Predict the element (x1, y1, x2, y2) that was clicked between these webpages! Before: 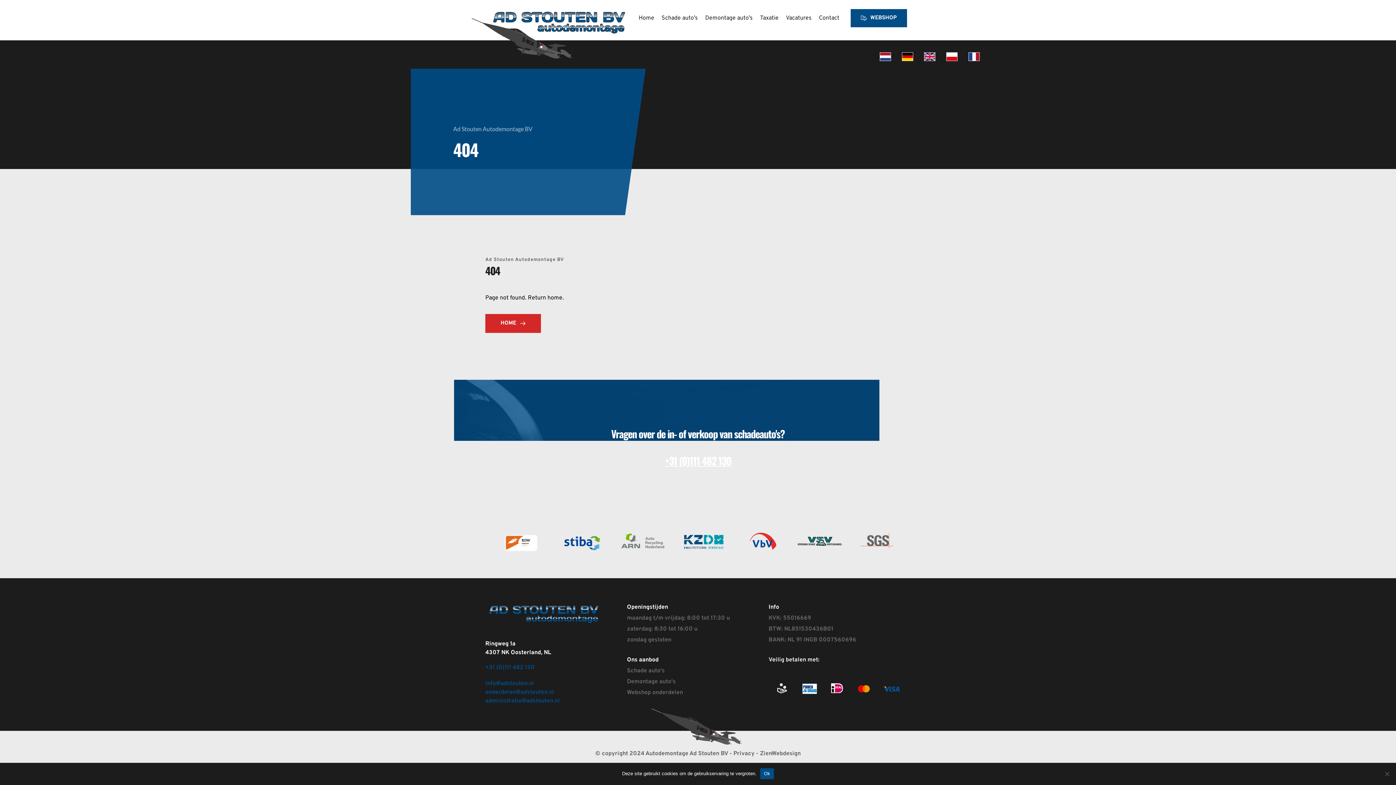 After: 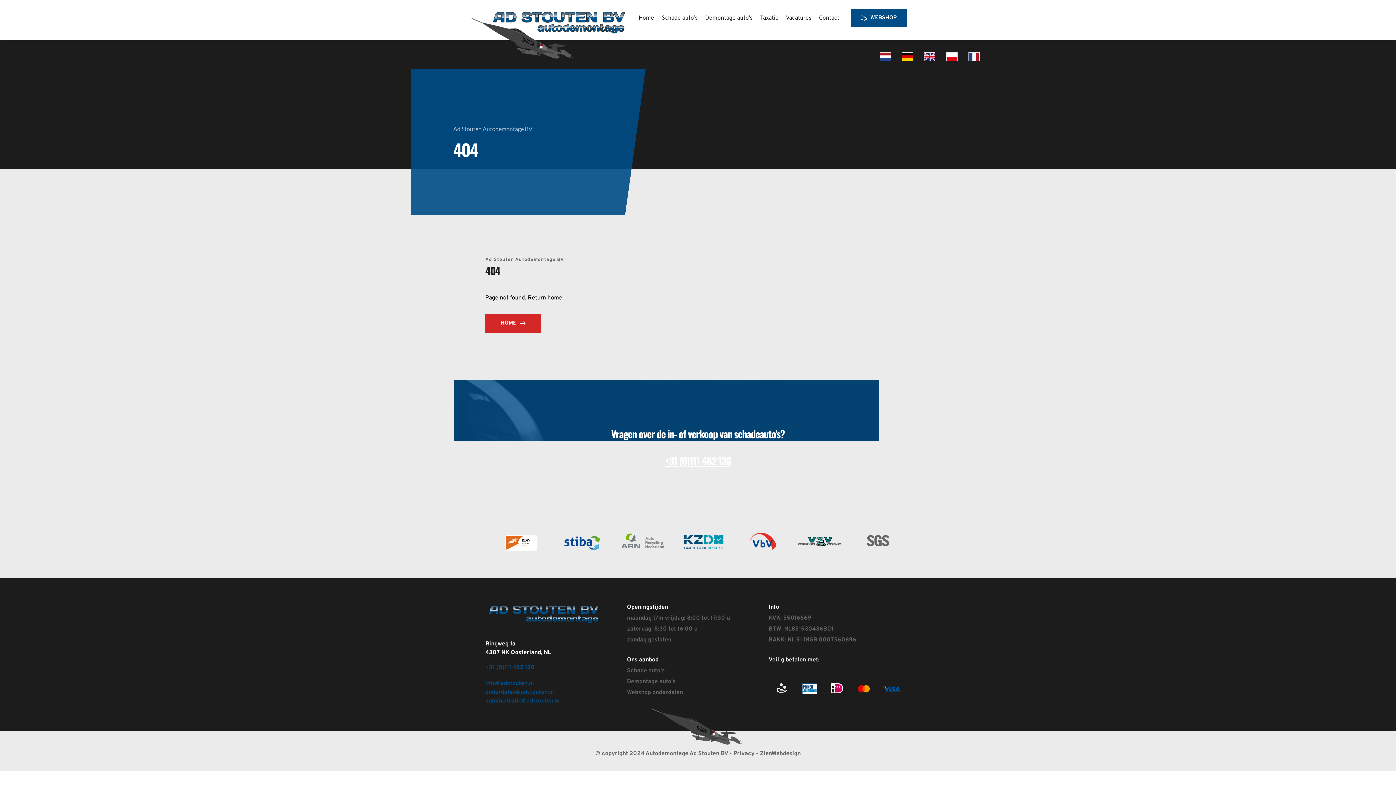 Action: label: KVK: 55016669 bbox: (768, 612, 811, 623)